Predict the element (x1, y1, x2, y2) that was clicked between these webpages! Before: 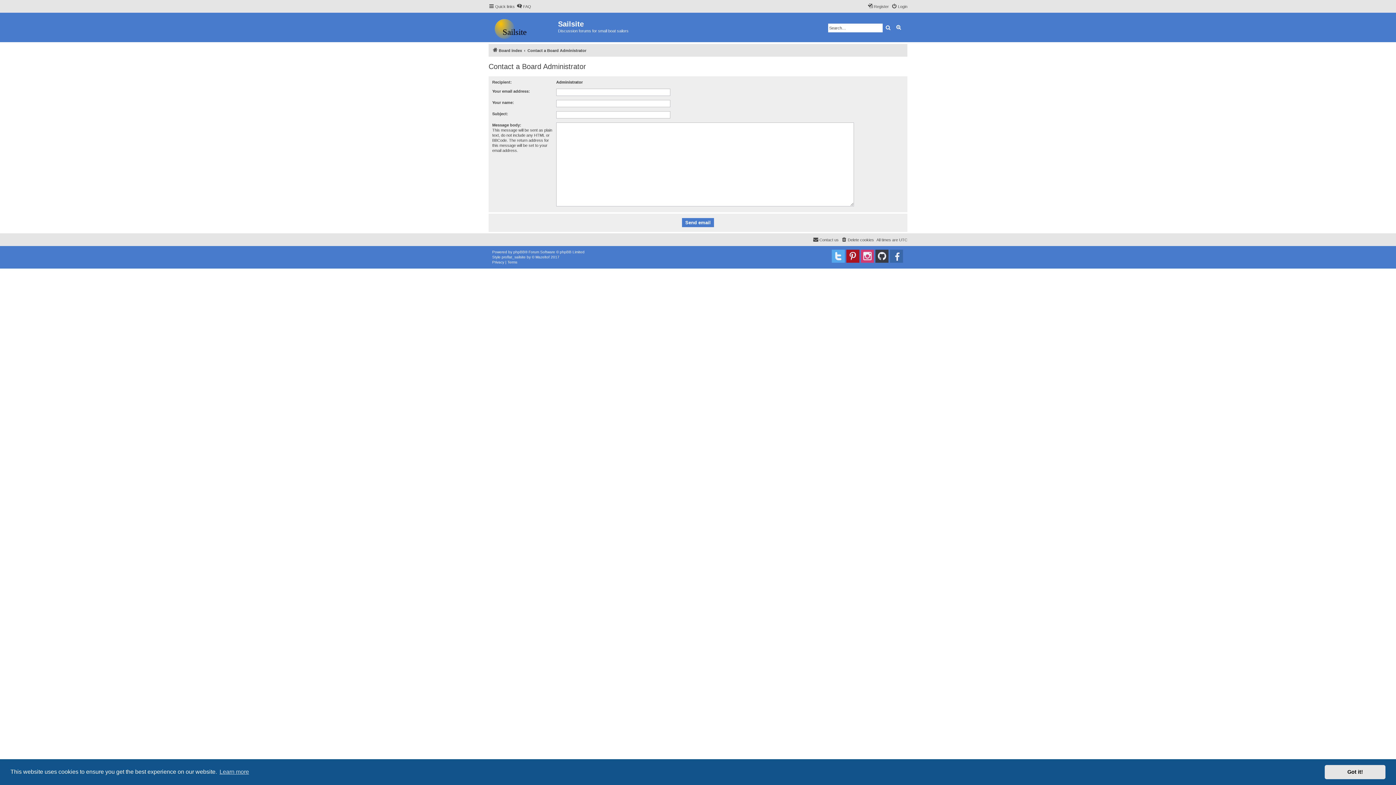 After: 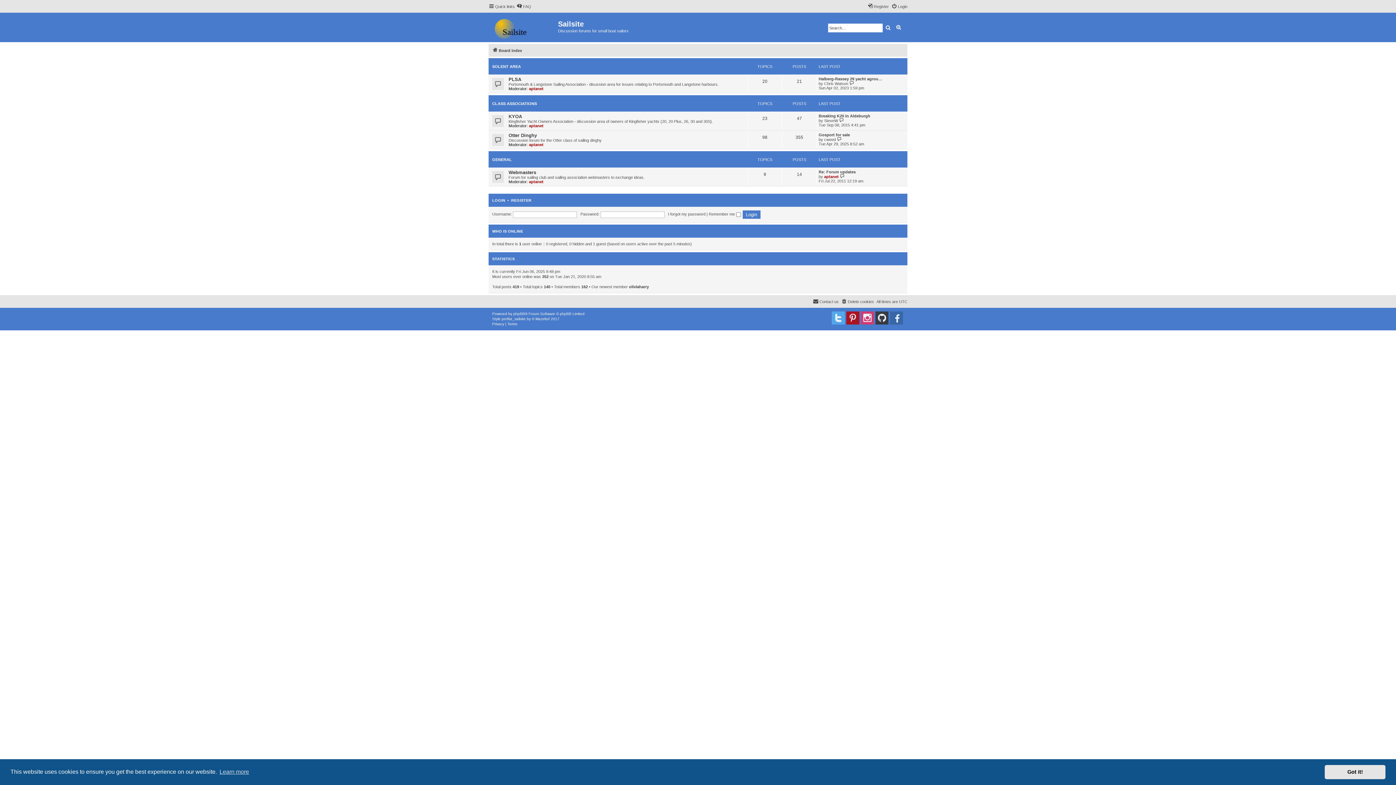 Action: bbox: (488, 14, 558, 40)